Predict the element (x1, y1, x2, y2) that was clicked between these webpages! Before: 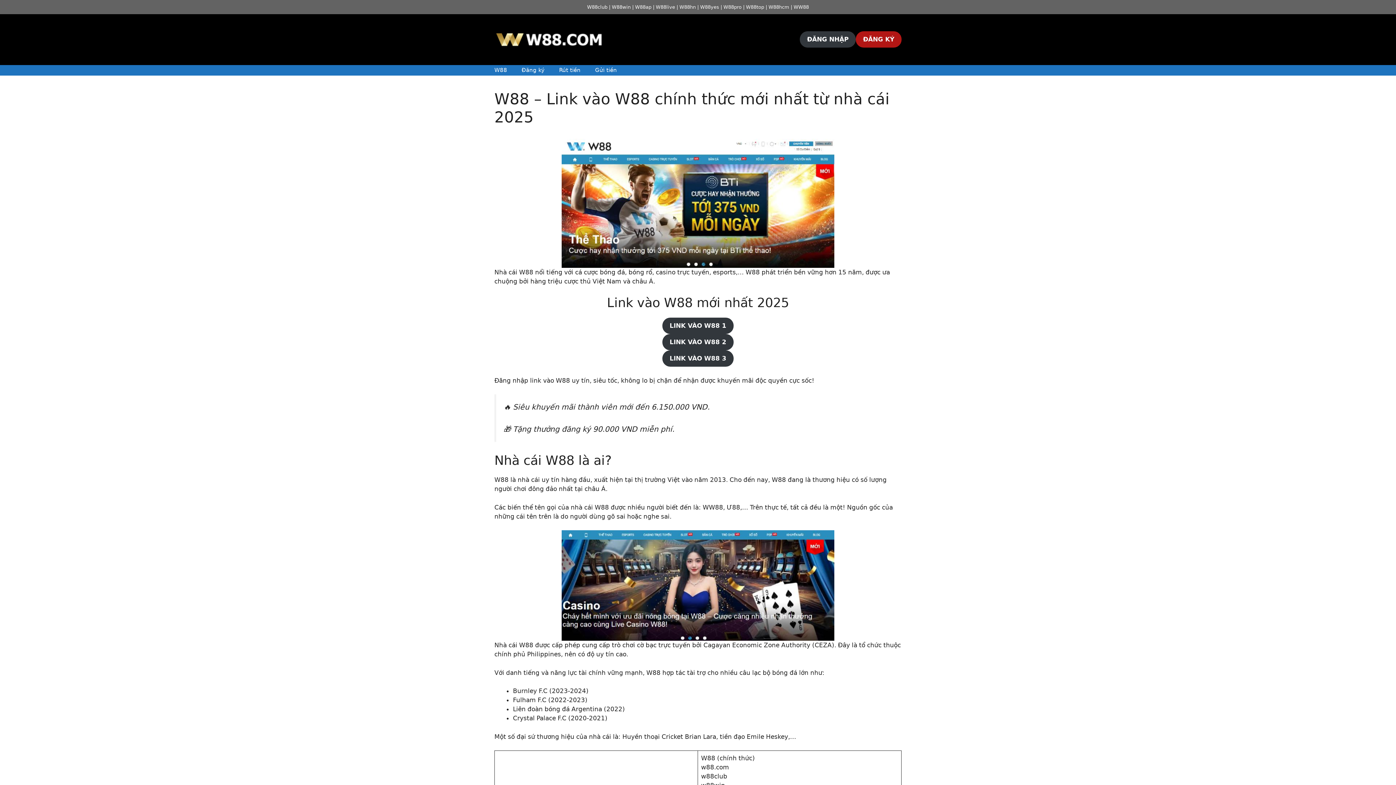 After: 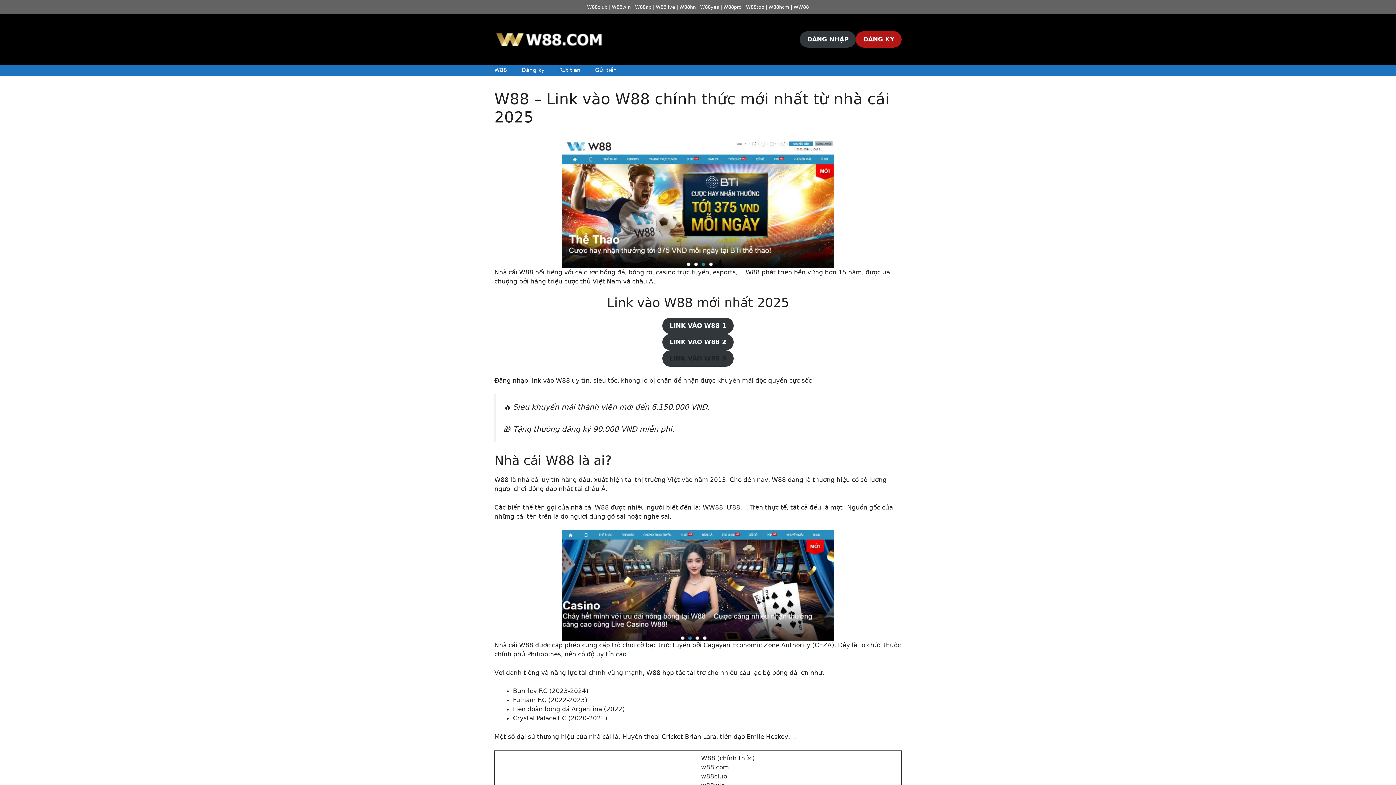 Action: bbox: (662, 350, 733, 366) label: LINK VÀO W88 3